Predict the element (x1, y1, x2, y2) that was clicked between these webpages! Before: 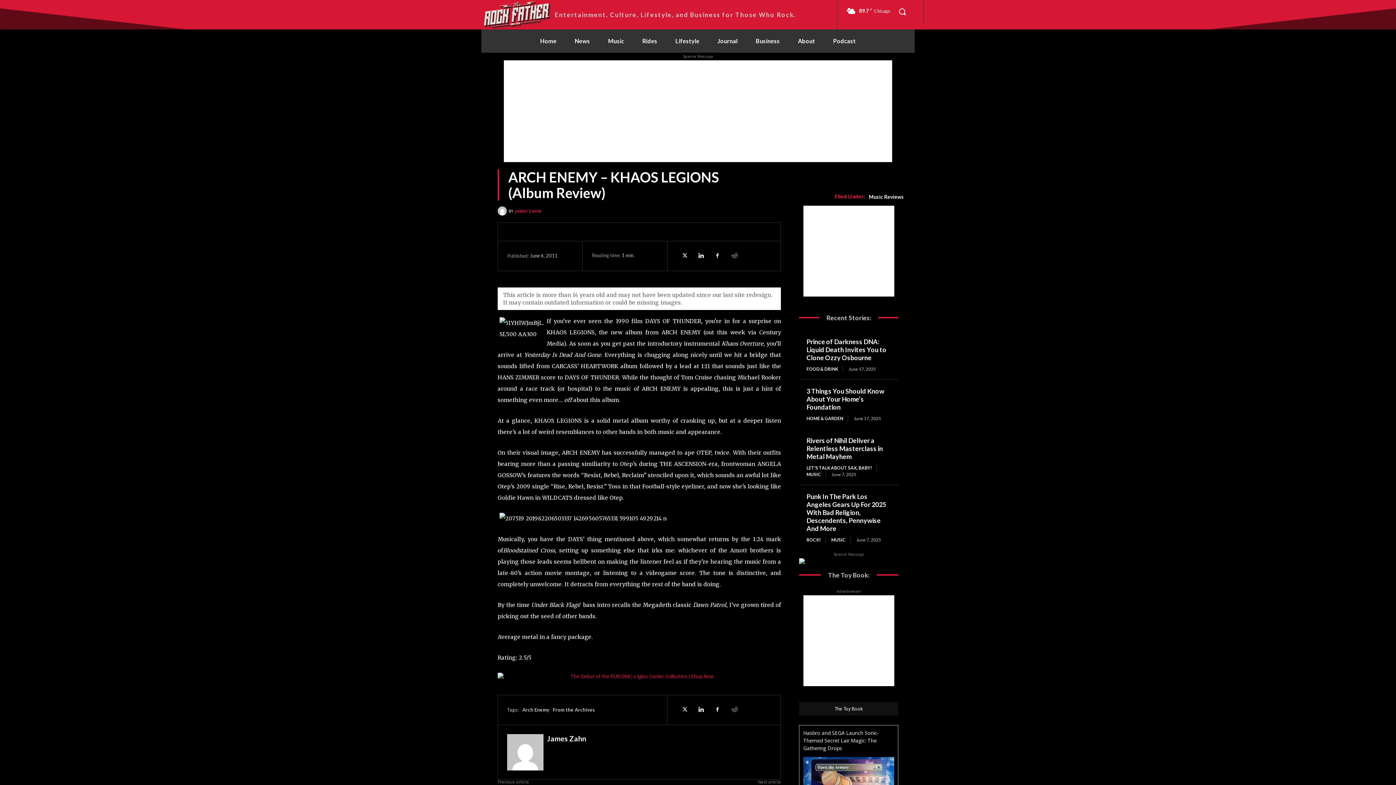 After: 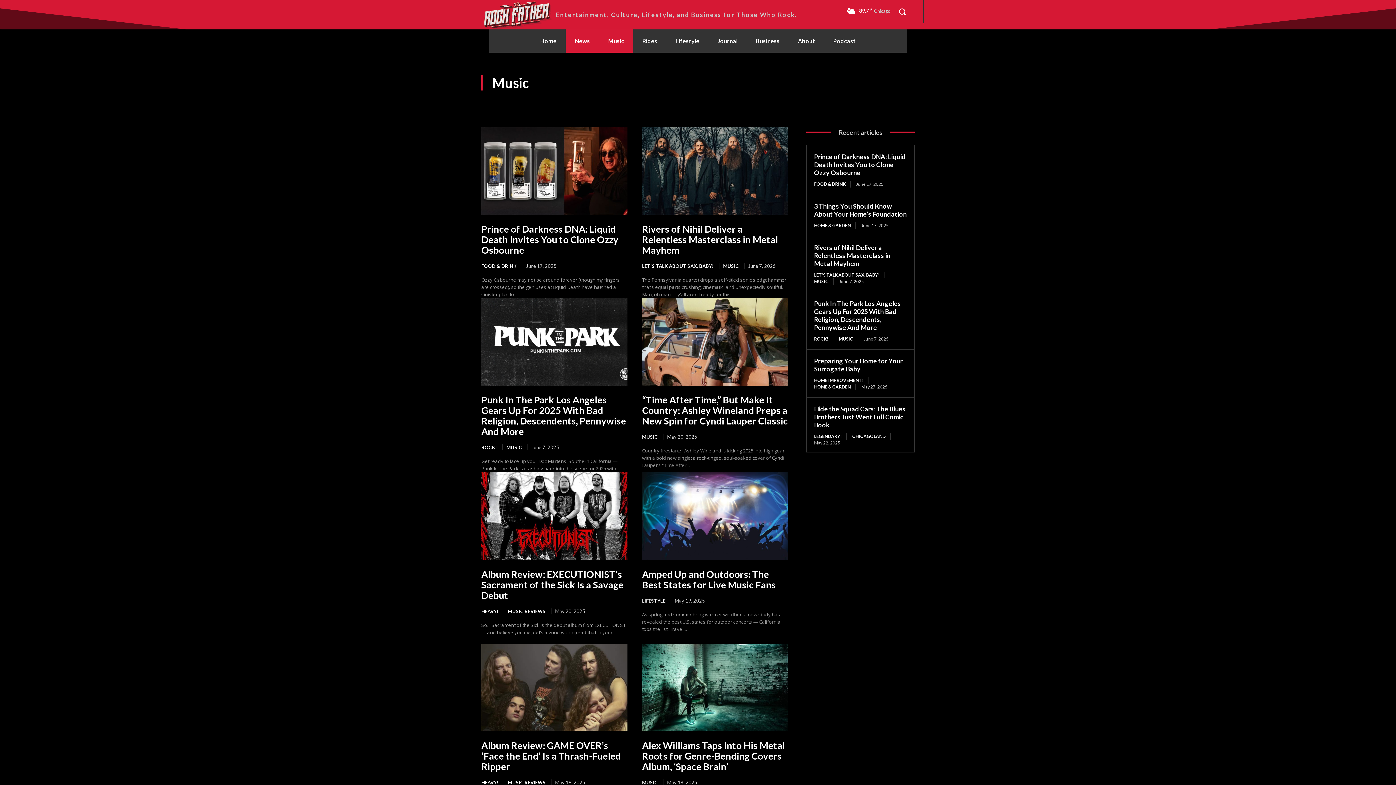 Action: label: Music bbox: (599, 29, 633, 52)